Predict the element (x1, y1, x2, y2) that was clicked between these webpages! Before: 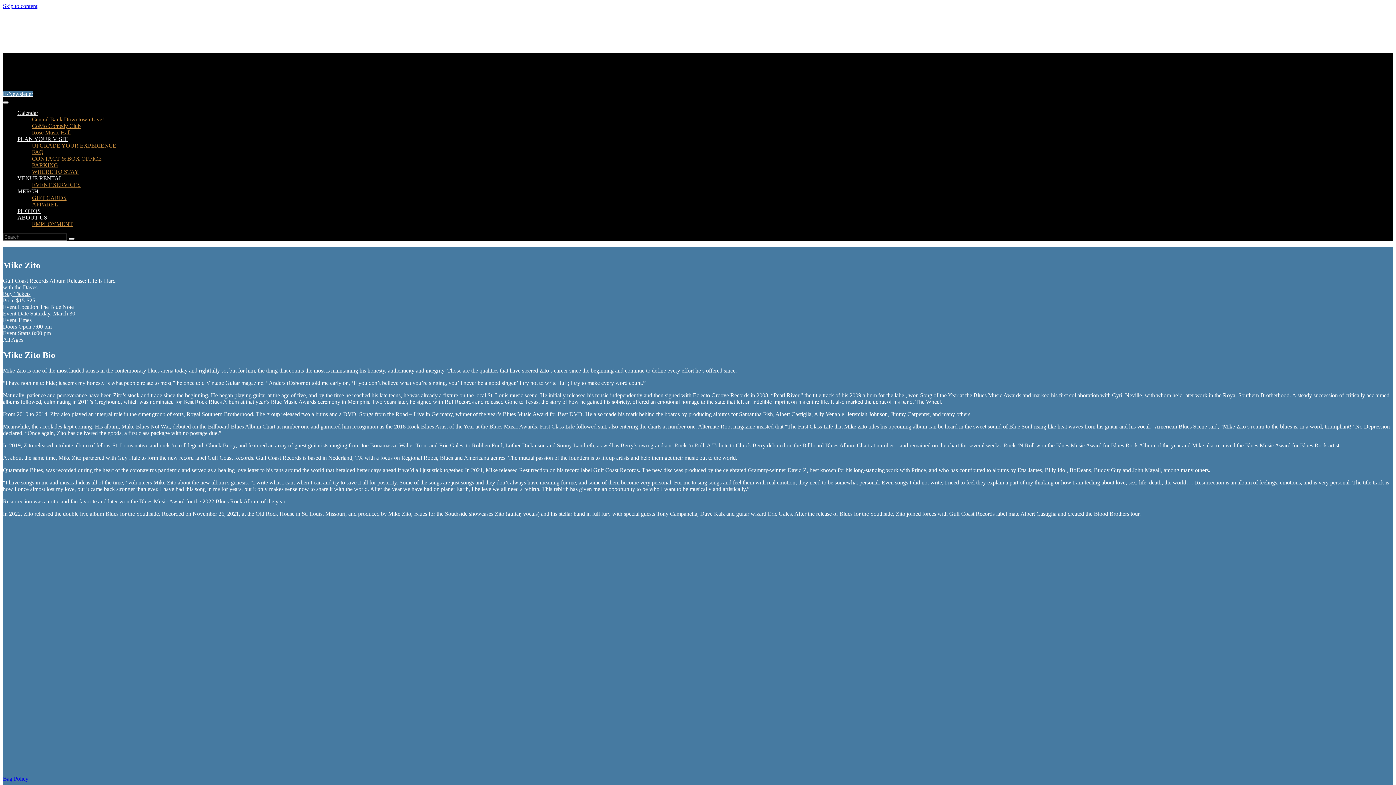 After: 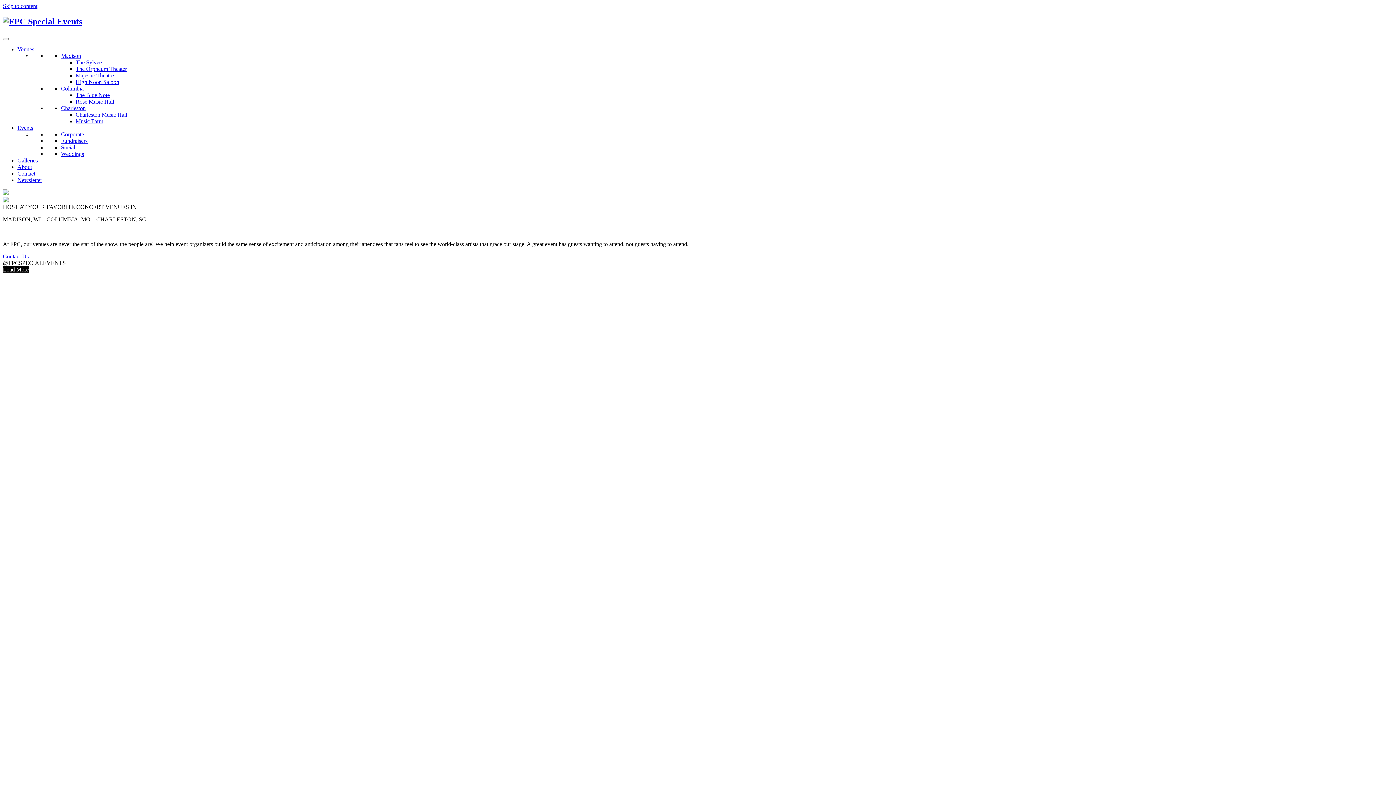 Action: bbox: (17, 175, 62, 181) label: VENUE RENTAL